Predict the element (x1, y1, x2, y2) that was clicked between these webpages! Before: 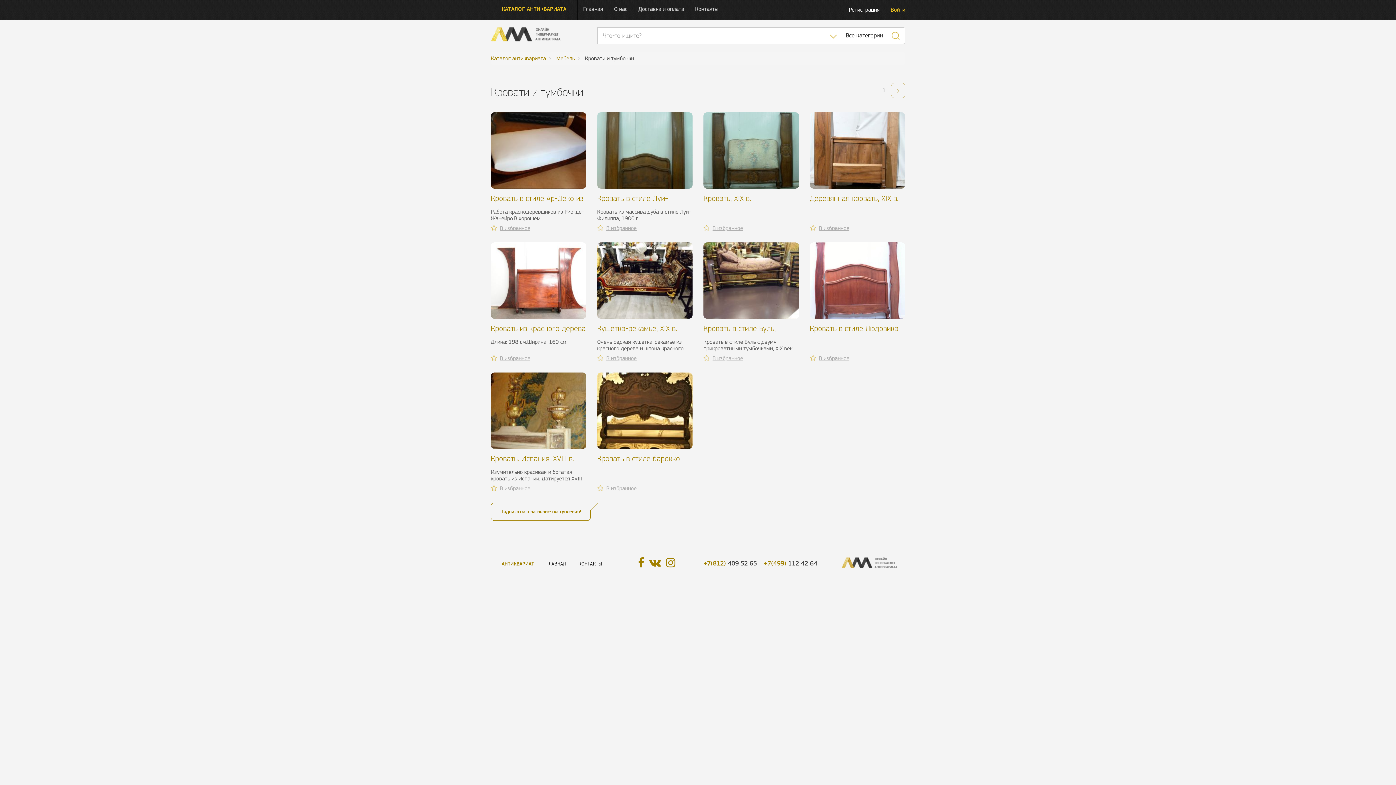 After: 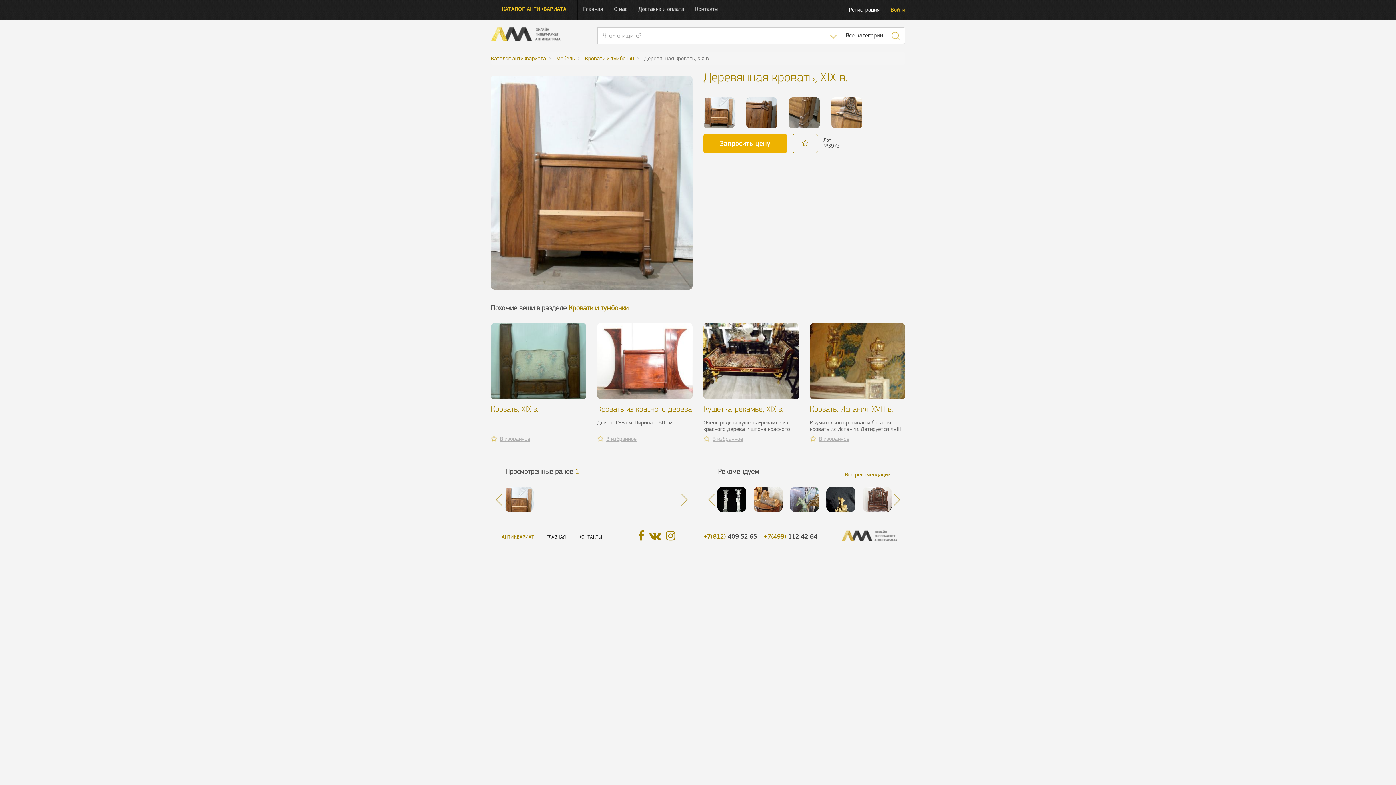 Action: bbox: (810, 194, 898, 202) label: Деревянная кровать, XIX в.